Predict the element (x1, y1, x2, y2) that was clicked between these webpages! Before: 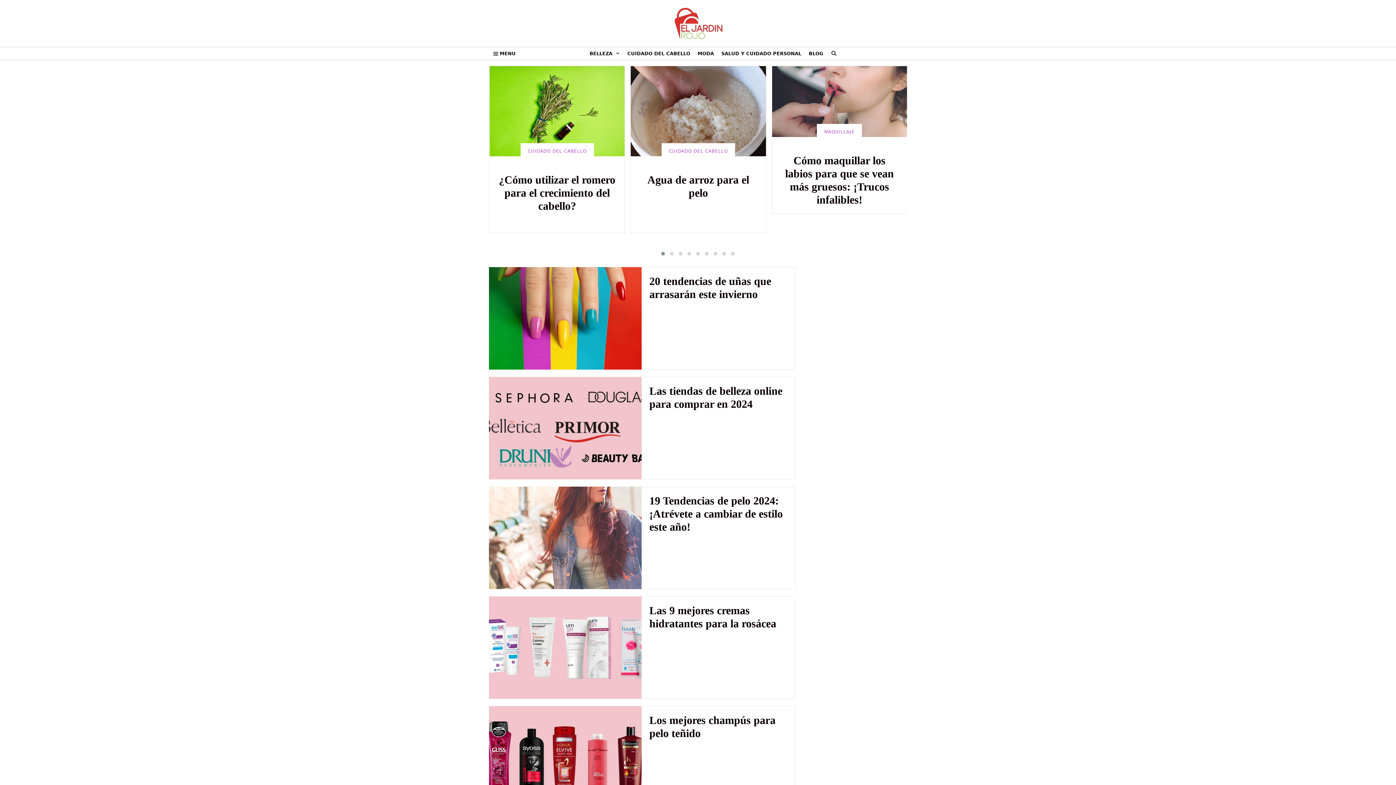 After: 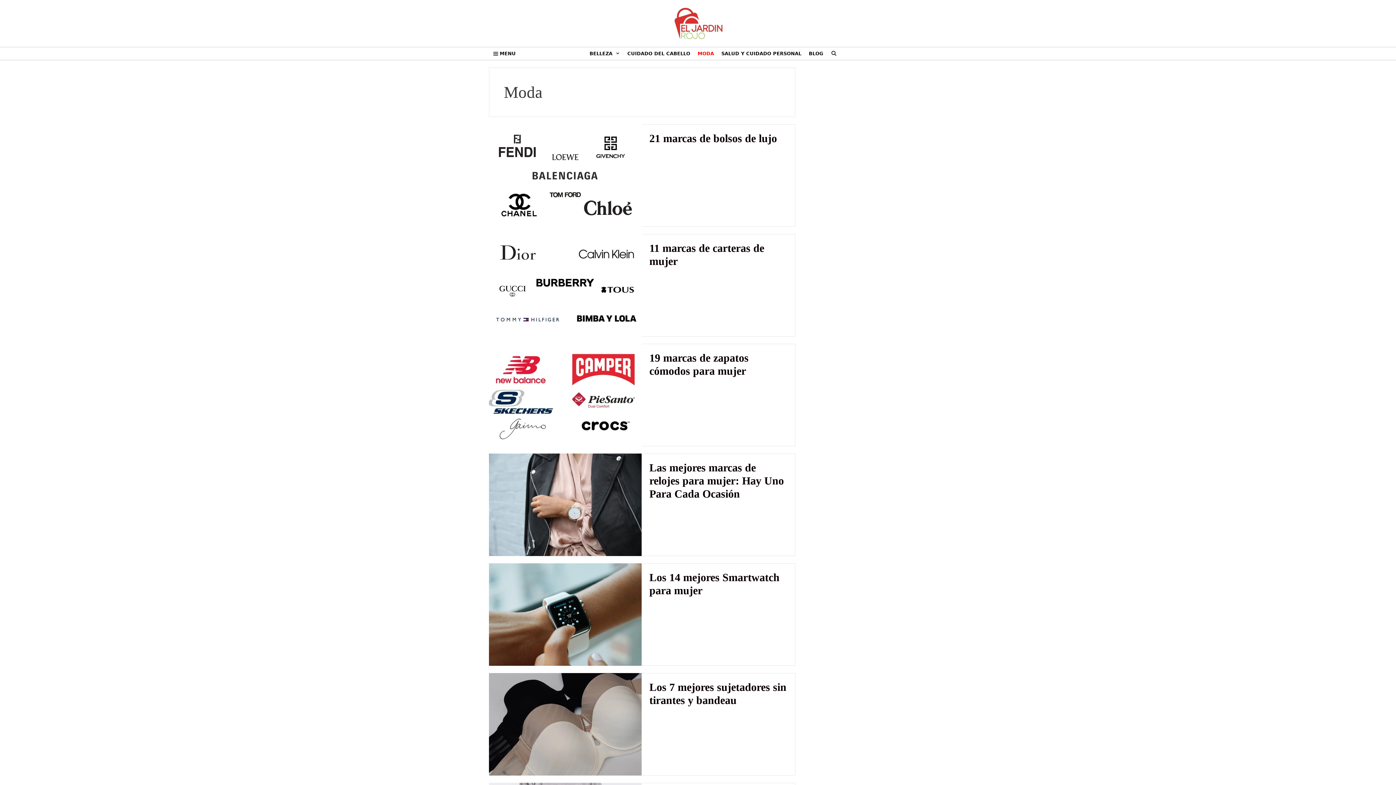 Action: bbox: (694, 47, 717, 59) label: MODA